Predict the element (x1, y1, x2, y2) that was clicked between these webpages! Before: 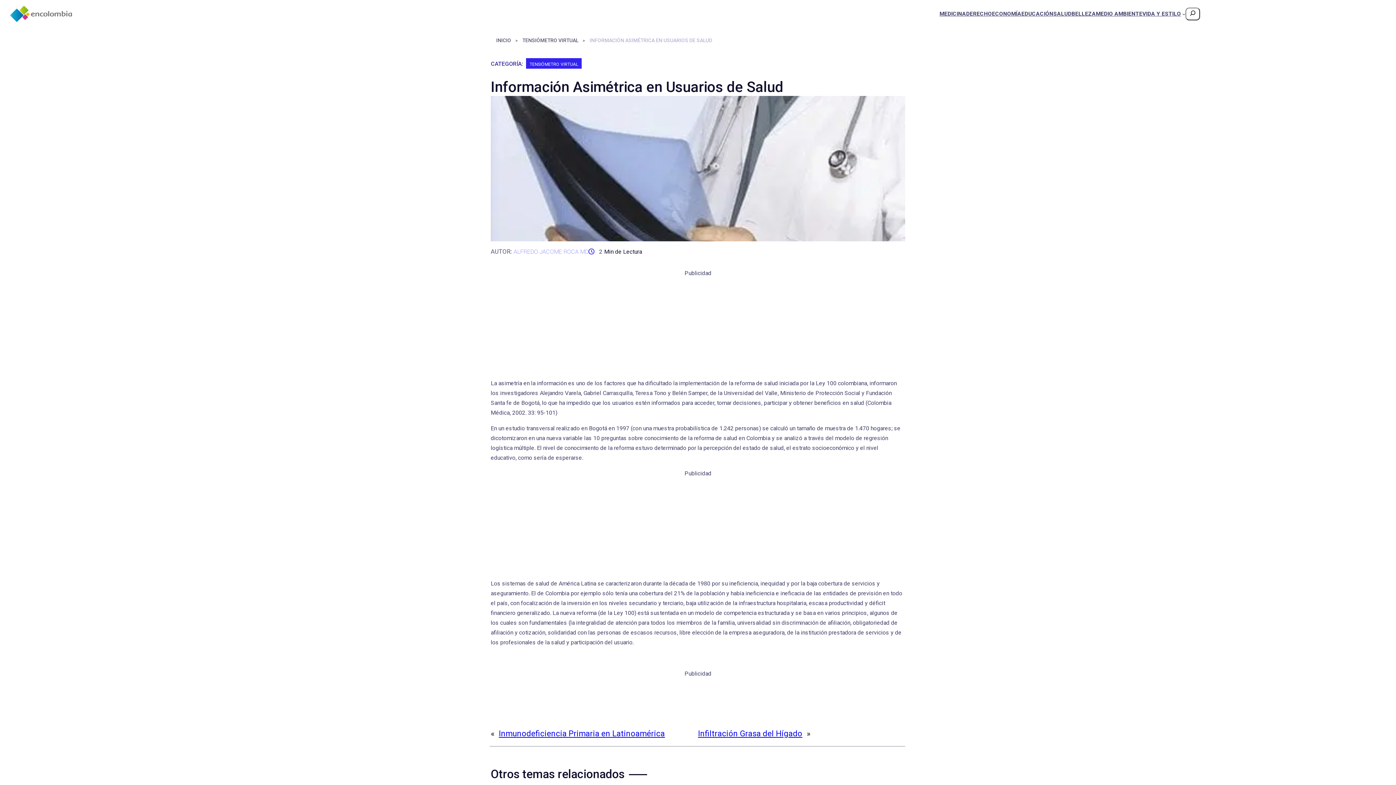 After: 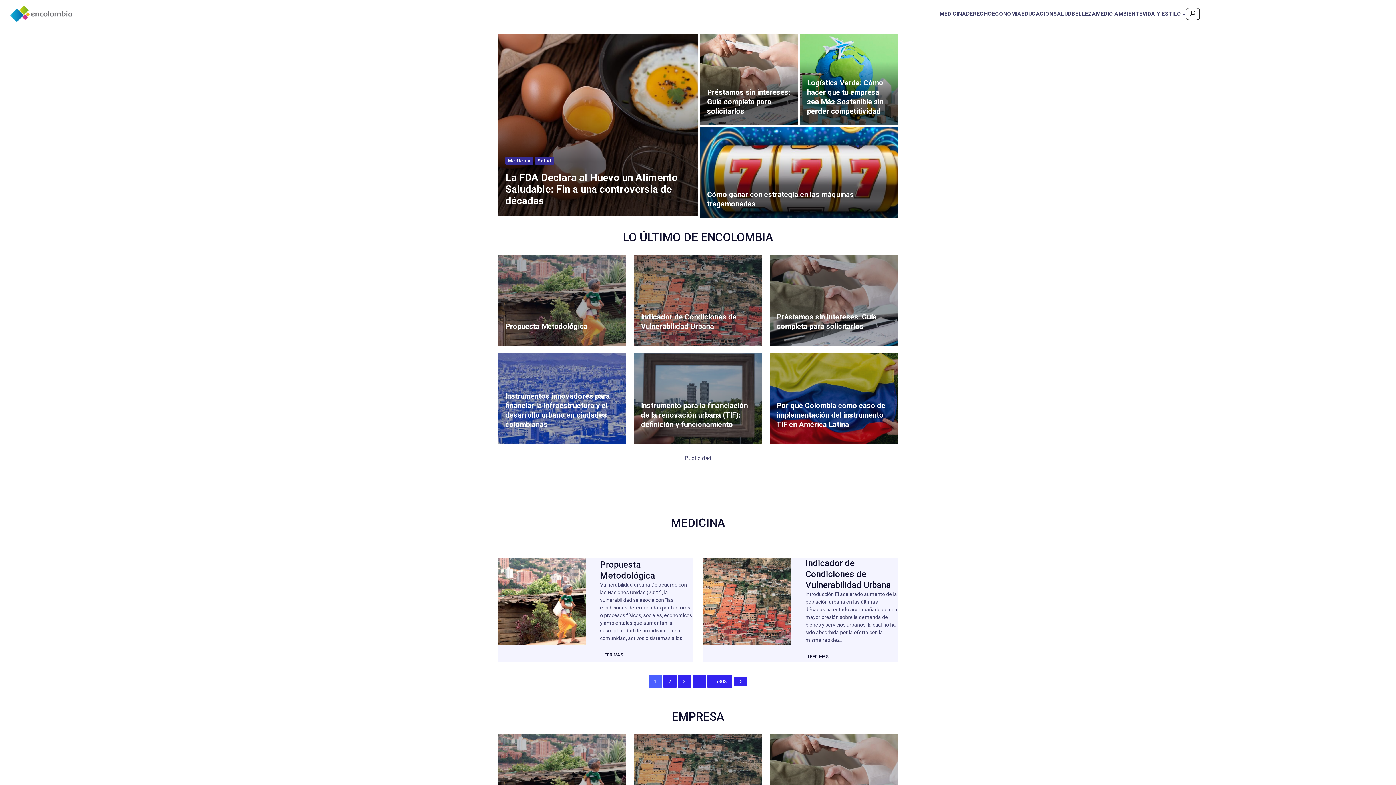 Action: bbox: (10, 5, 72, 21)